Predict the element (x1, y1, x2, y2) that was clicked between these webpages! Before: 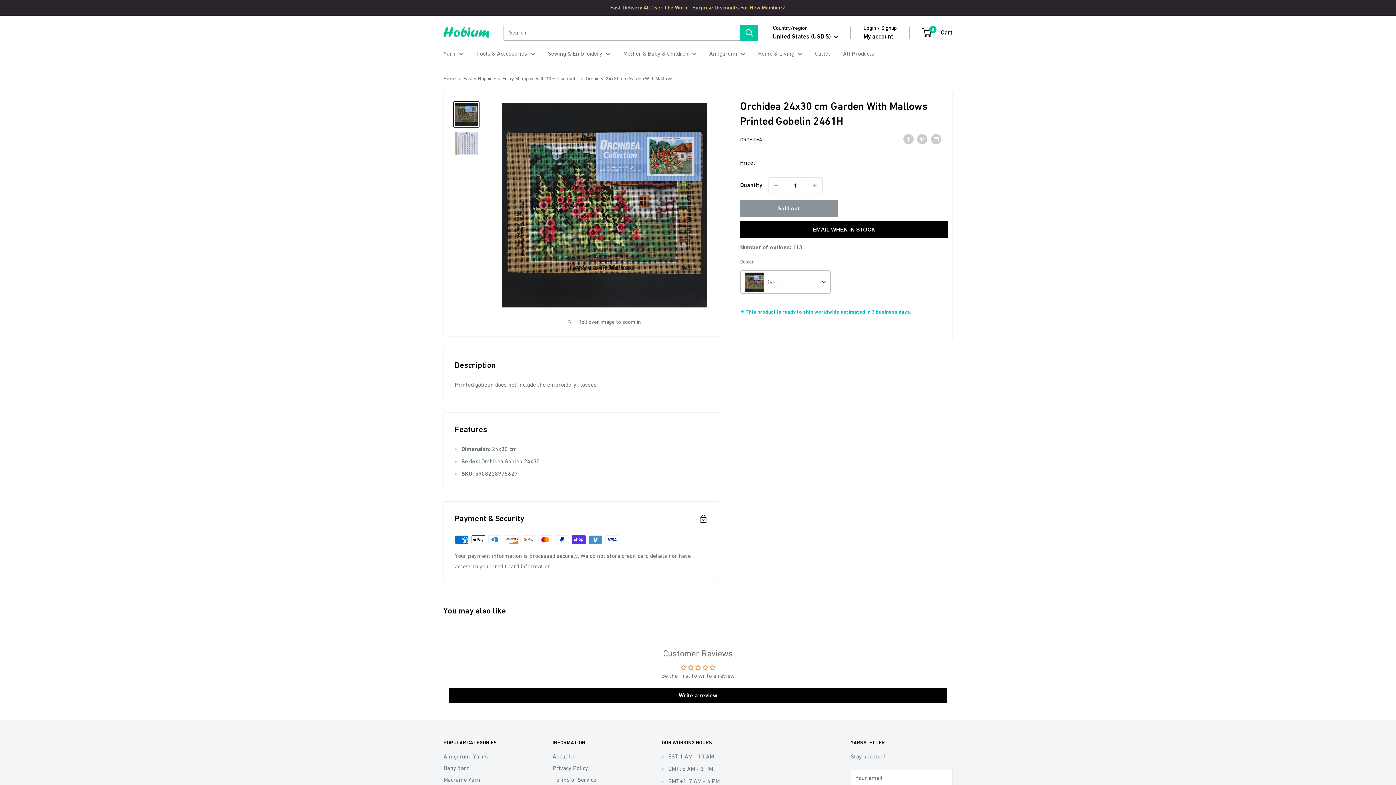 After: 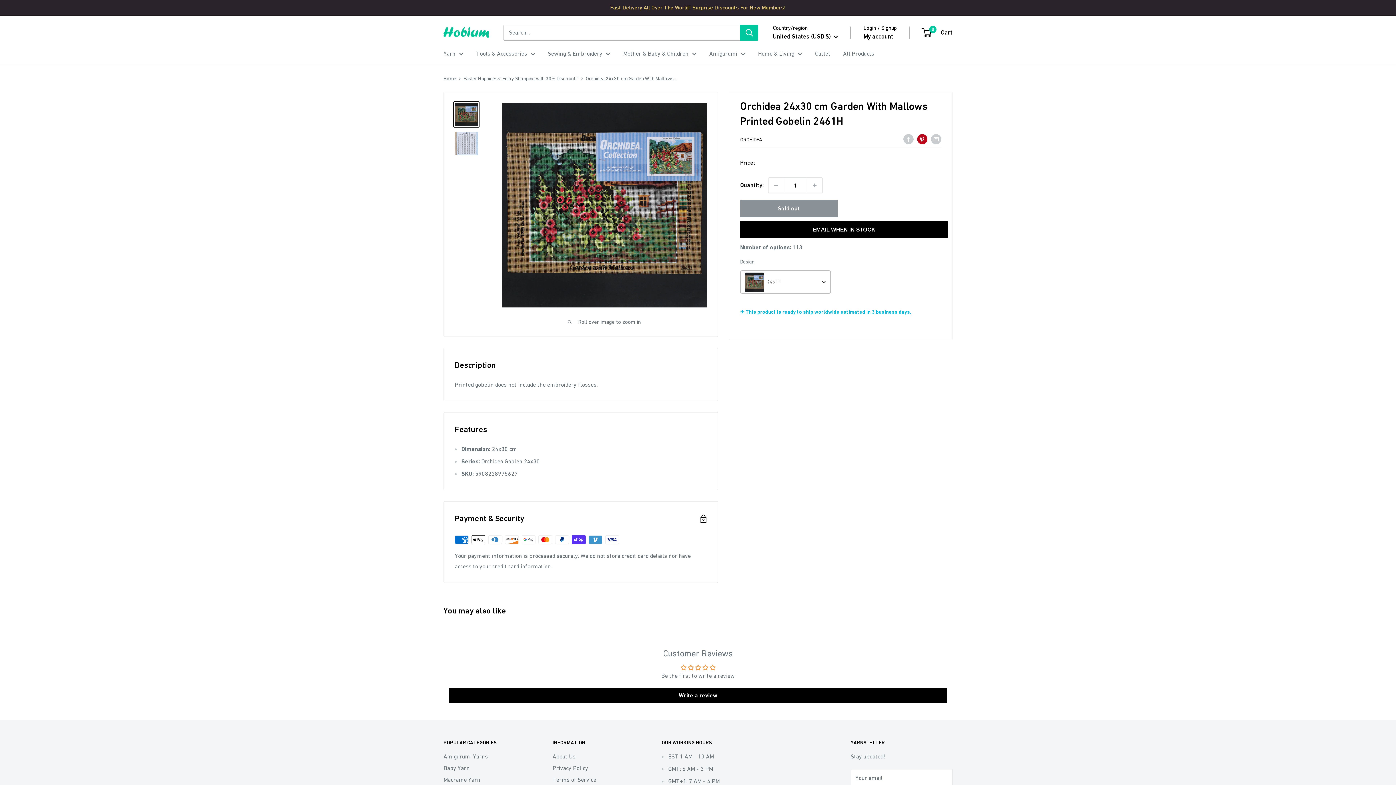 Action: label: Pin on Pinterest bbox: (917, 133, 927, 144)